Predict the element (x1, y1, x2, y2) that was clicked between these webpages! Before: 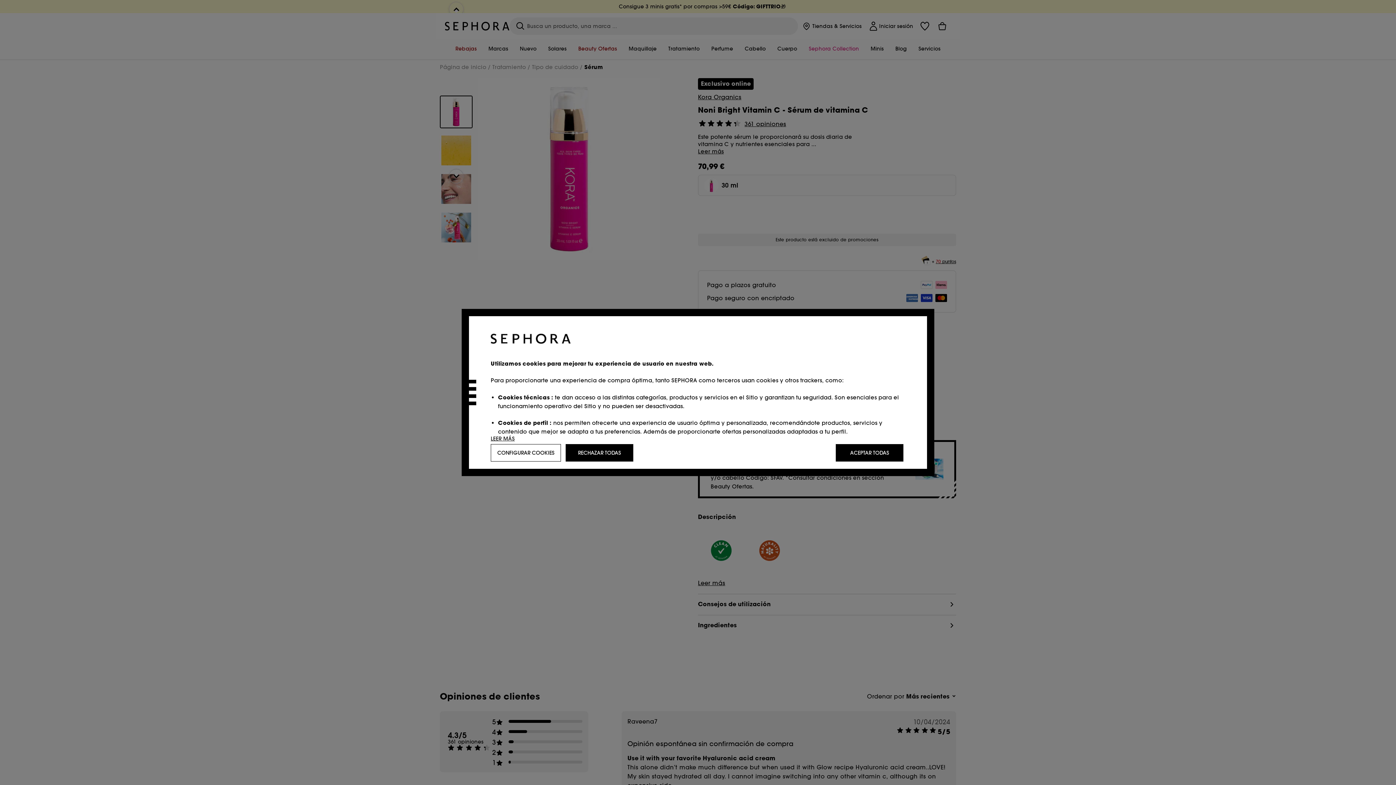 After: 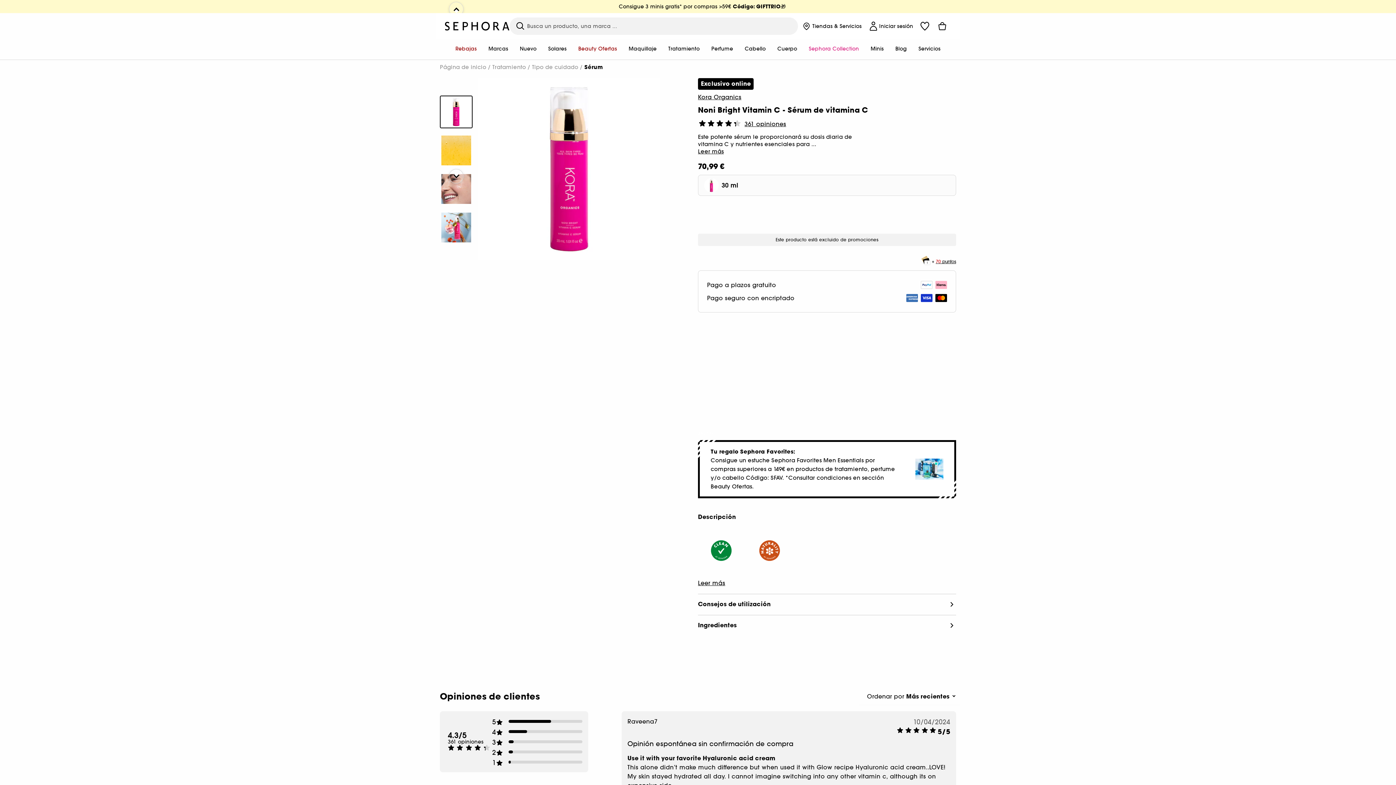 Action: bbox: (836, 444, 903, 461) label: ACEPTAR TODAS